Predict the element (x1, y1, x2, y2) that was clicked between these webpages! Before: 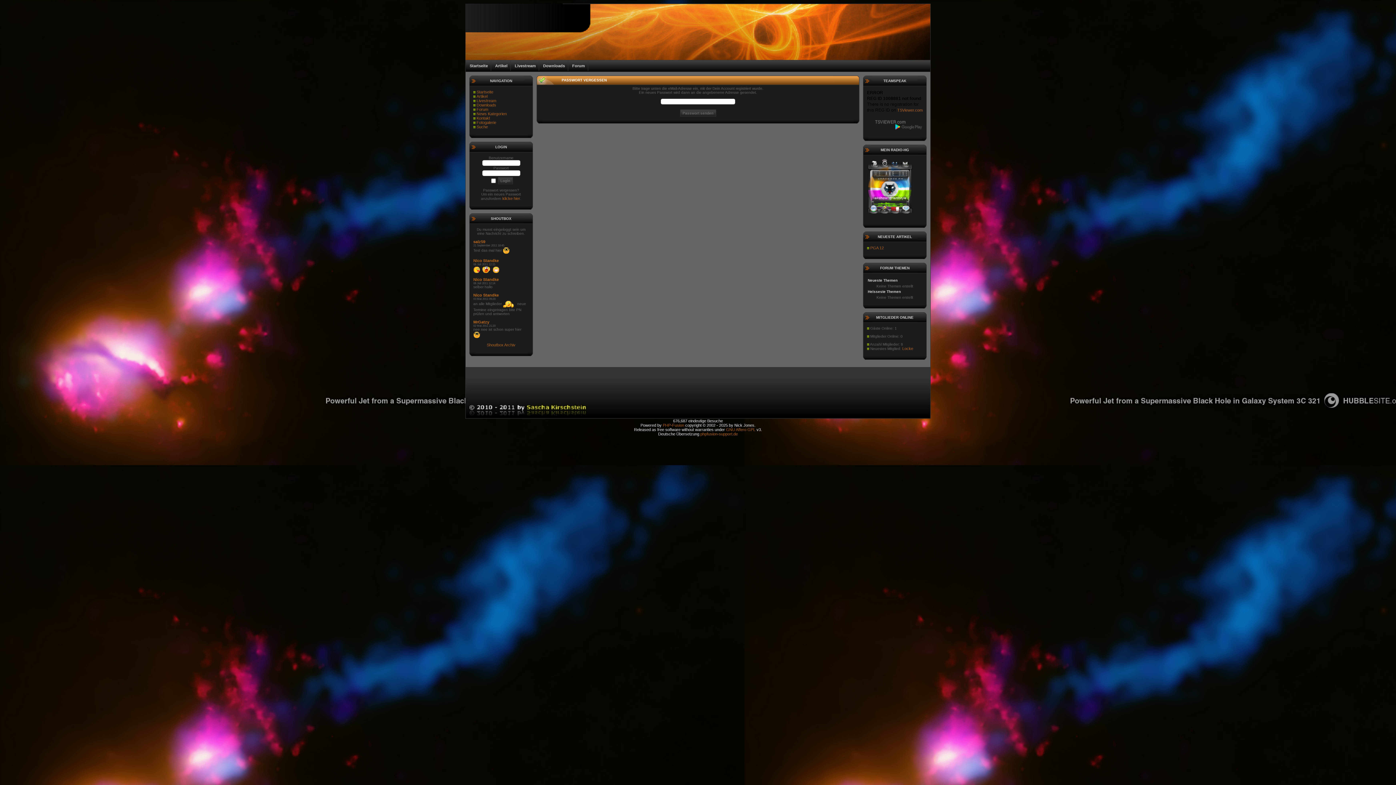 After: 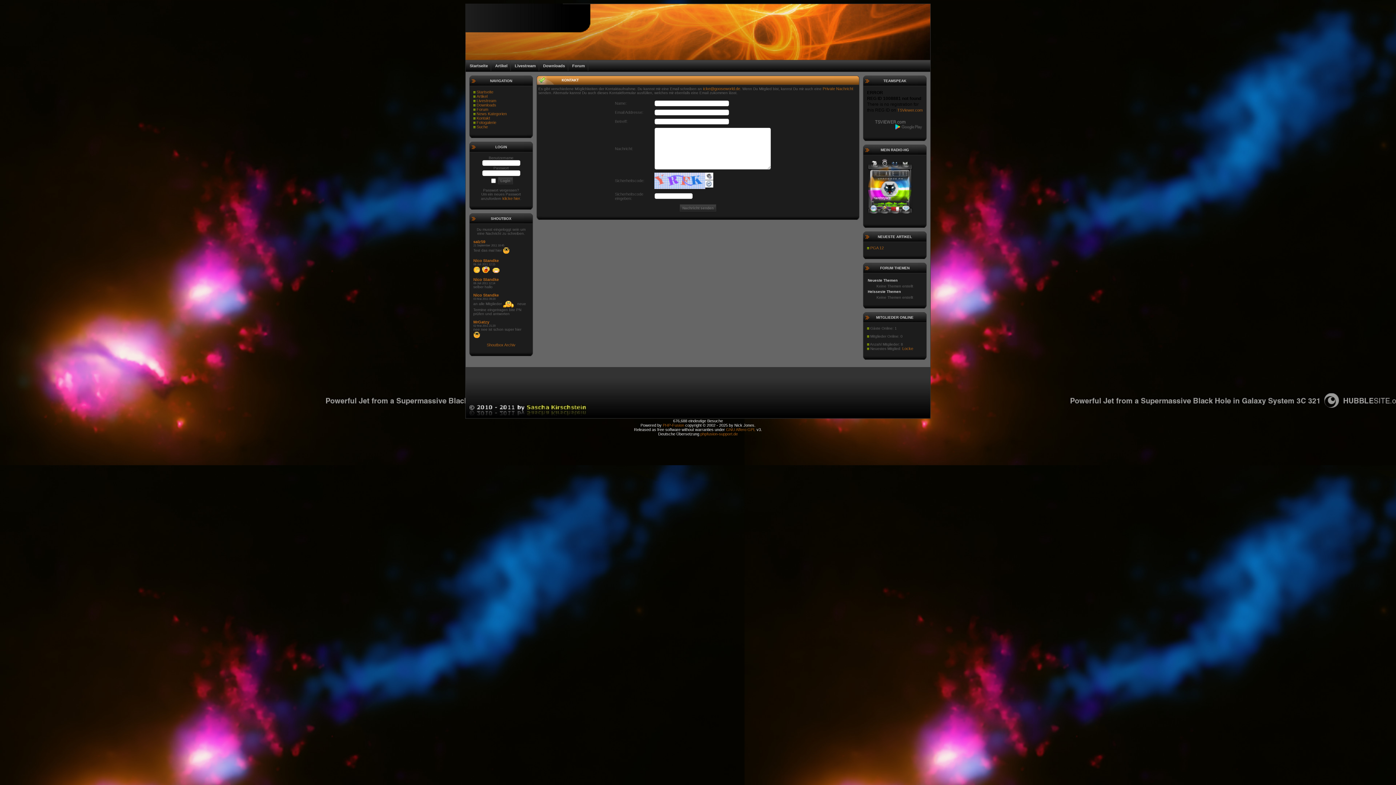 Action: label: Kontakt bbox: (476, 116, 490, 120)